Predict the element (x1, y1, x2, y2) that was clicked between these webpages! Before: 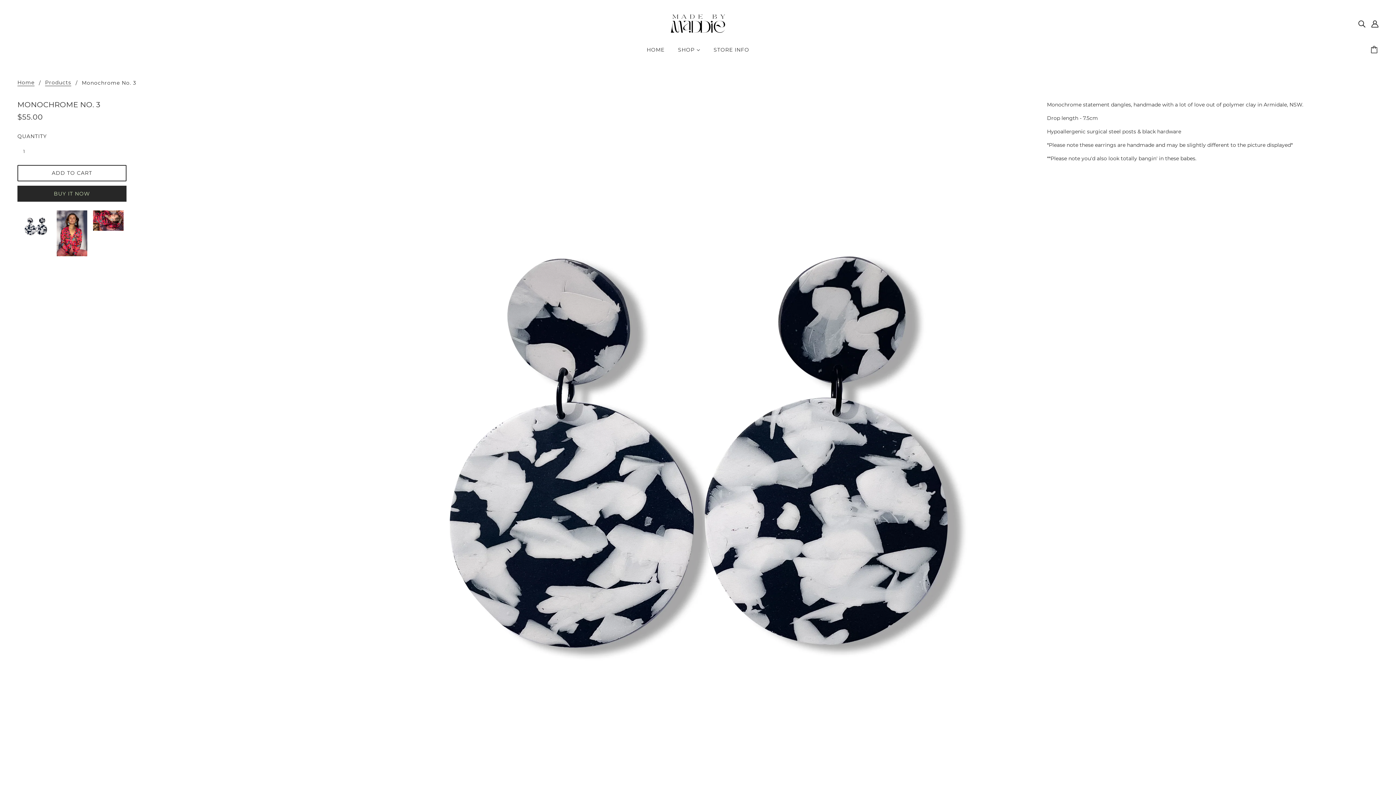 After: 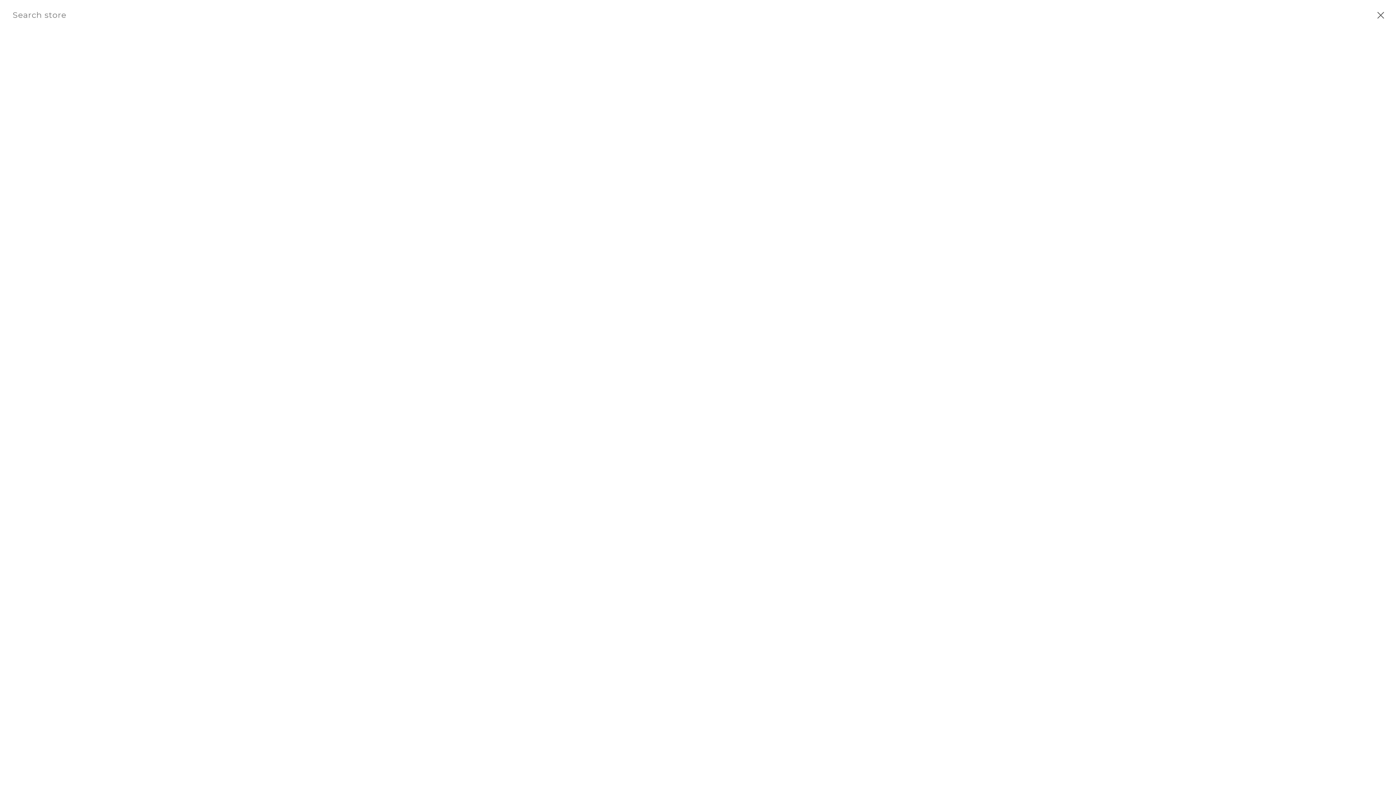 Action: label: Search bbox: (1355, 16, 1368, 30)